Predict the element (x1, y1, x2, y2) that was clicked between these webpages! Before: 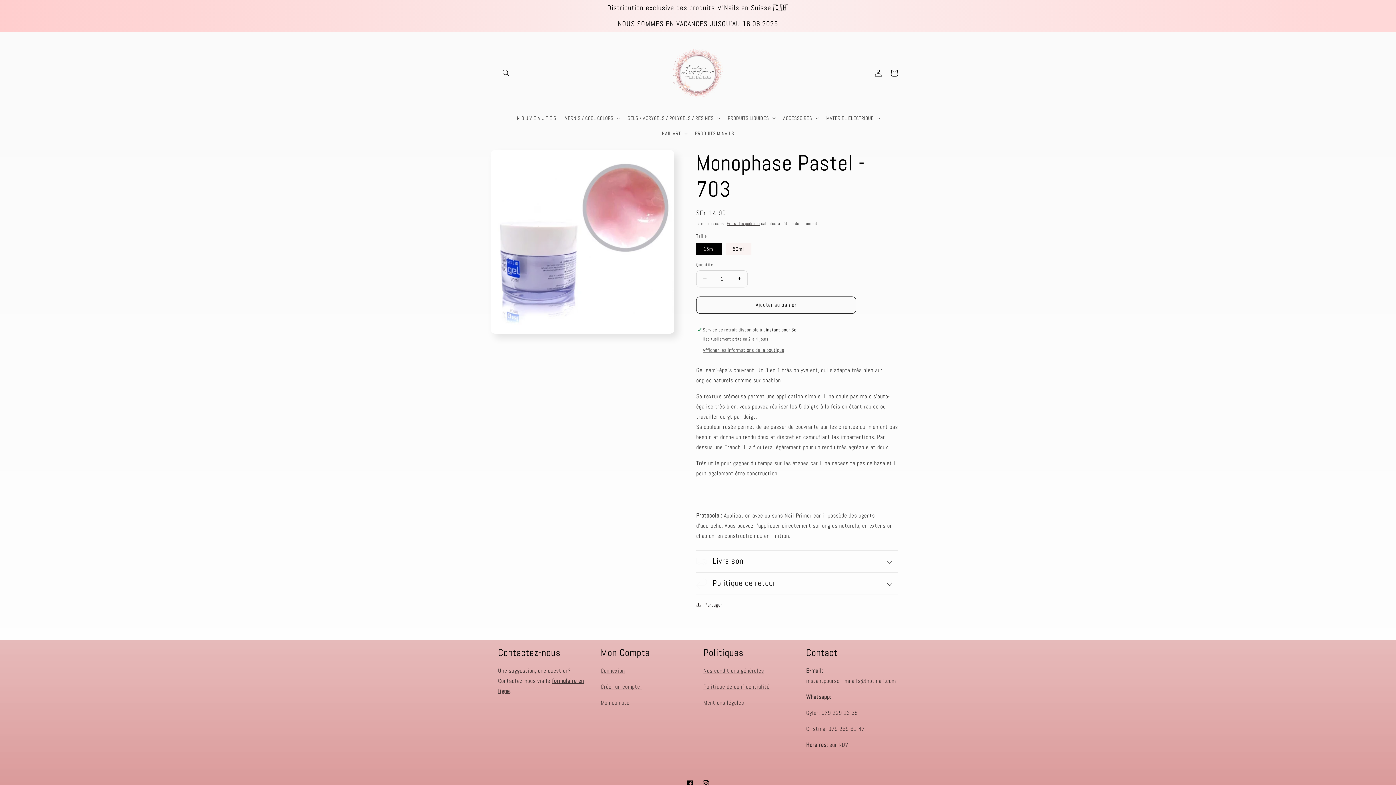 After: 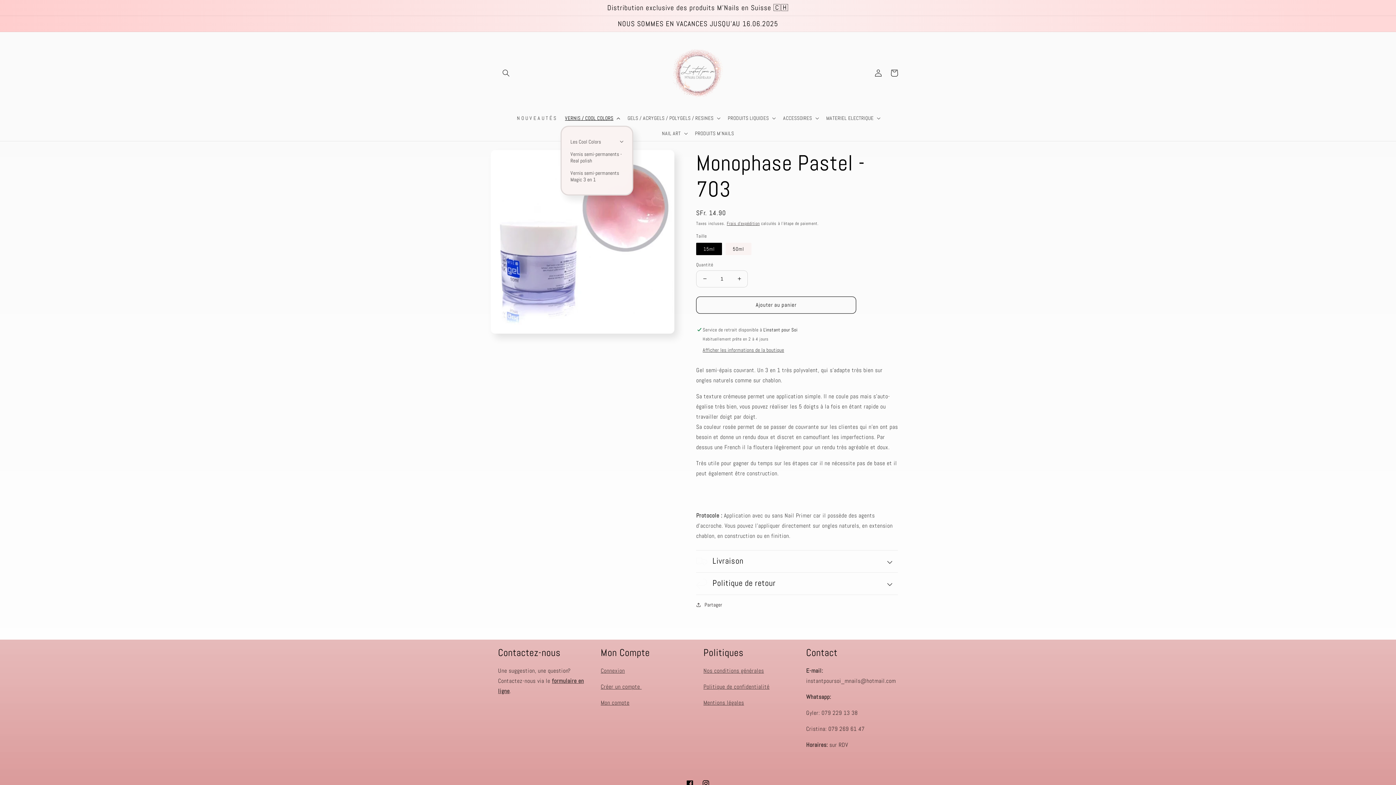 Action: label: VERNIS / COOL COLORS bbox: (560, 110, 623, 125)